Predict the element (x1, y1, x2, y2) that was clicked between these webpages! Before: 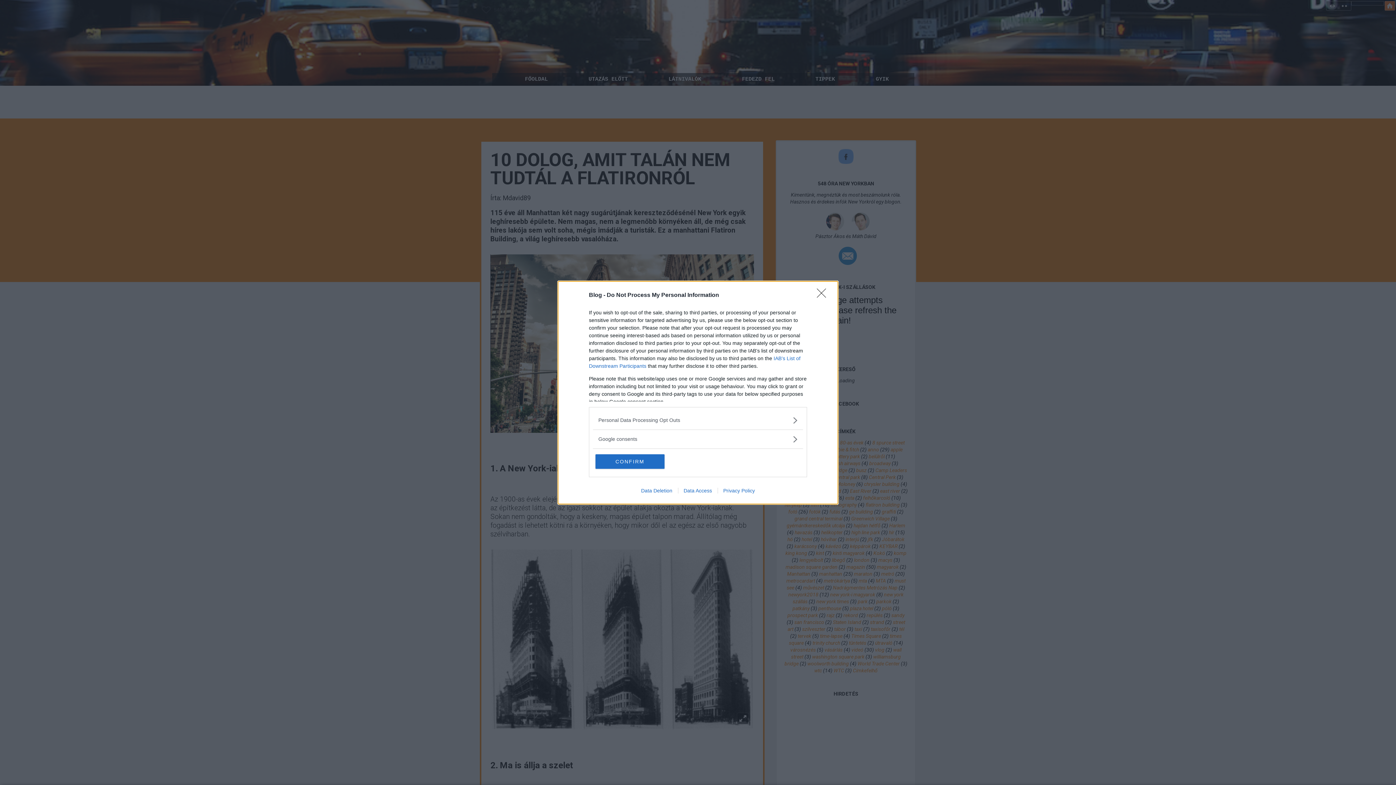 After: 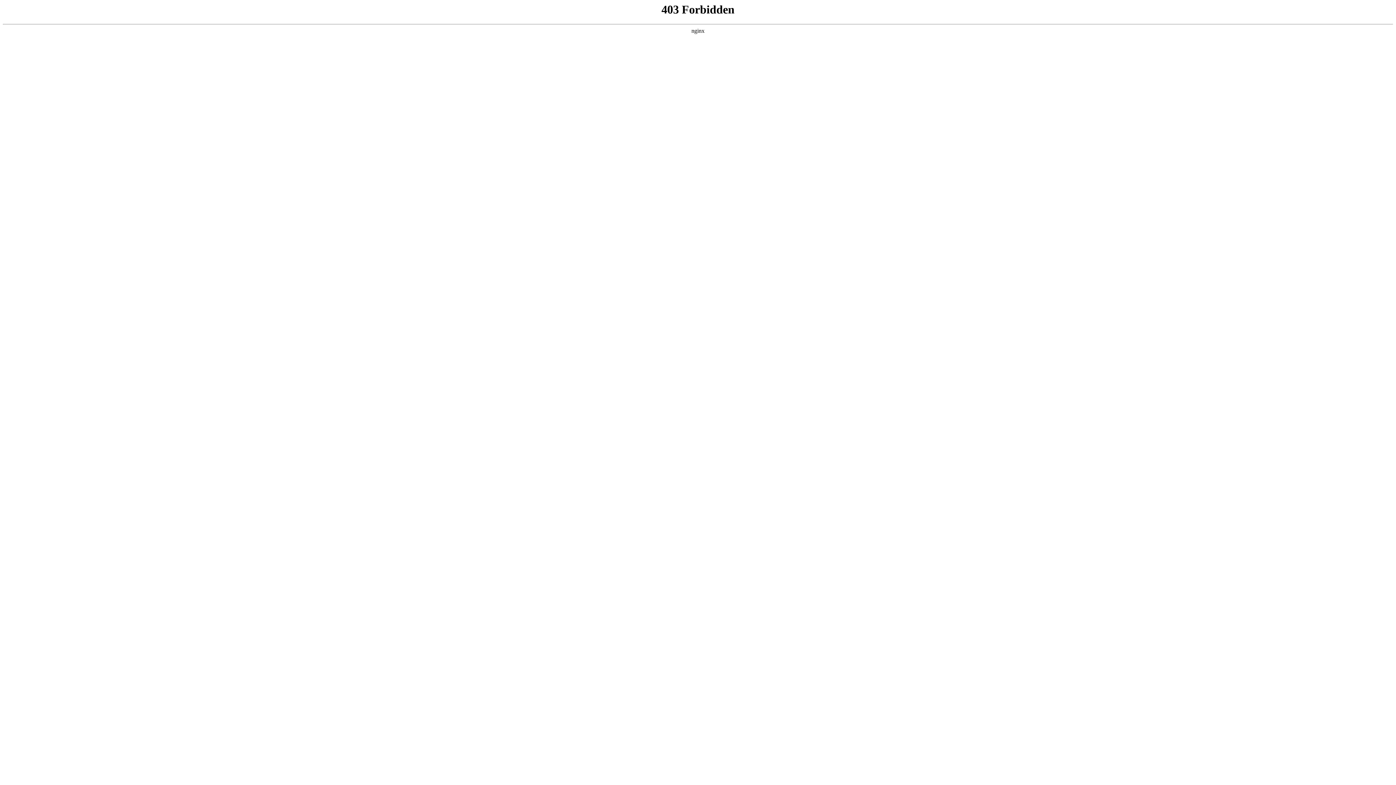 Action: label: Data Access bbox: (678, 487, 717, 493)